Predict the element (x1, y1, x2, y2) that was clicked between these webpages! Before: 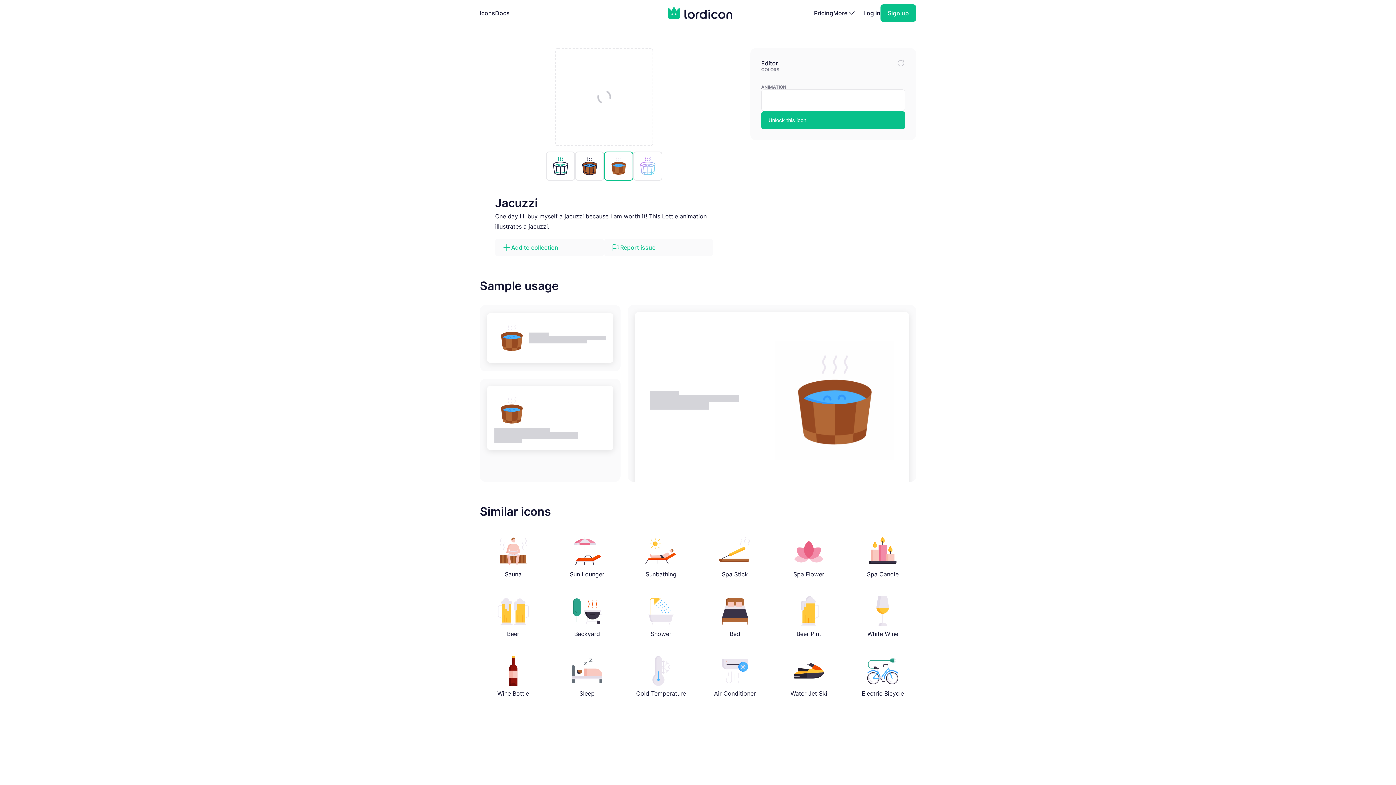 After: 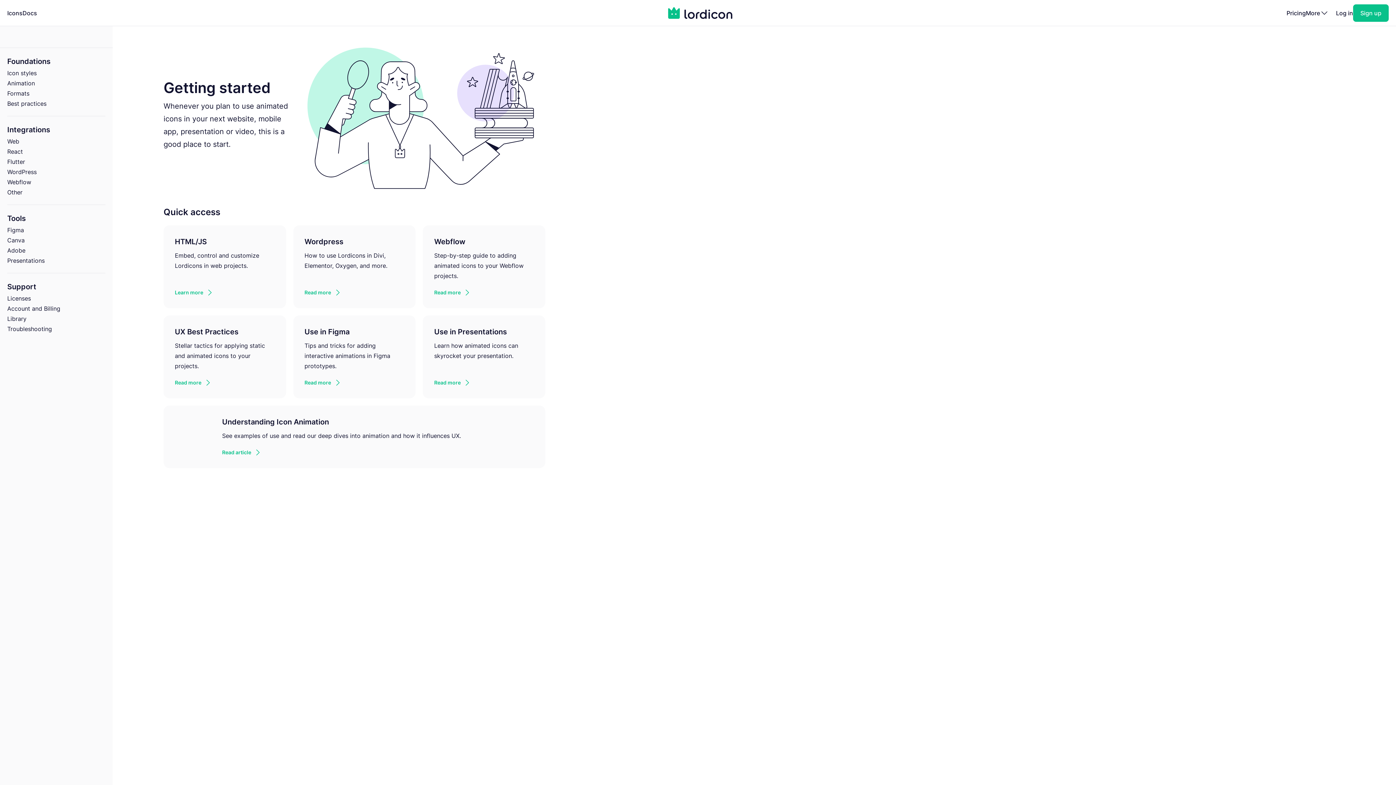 Action: label: Docs bbox: (495, 0, 509, 26)